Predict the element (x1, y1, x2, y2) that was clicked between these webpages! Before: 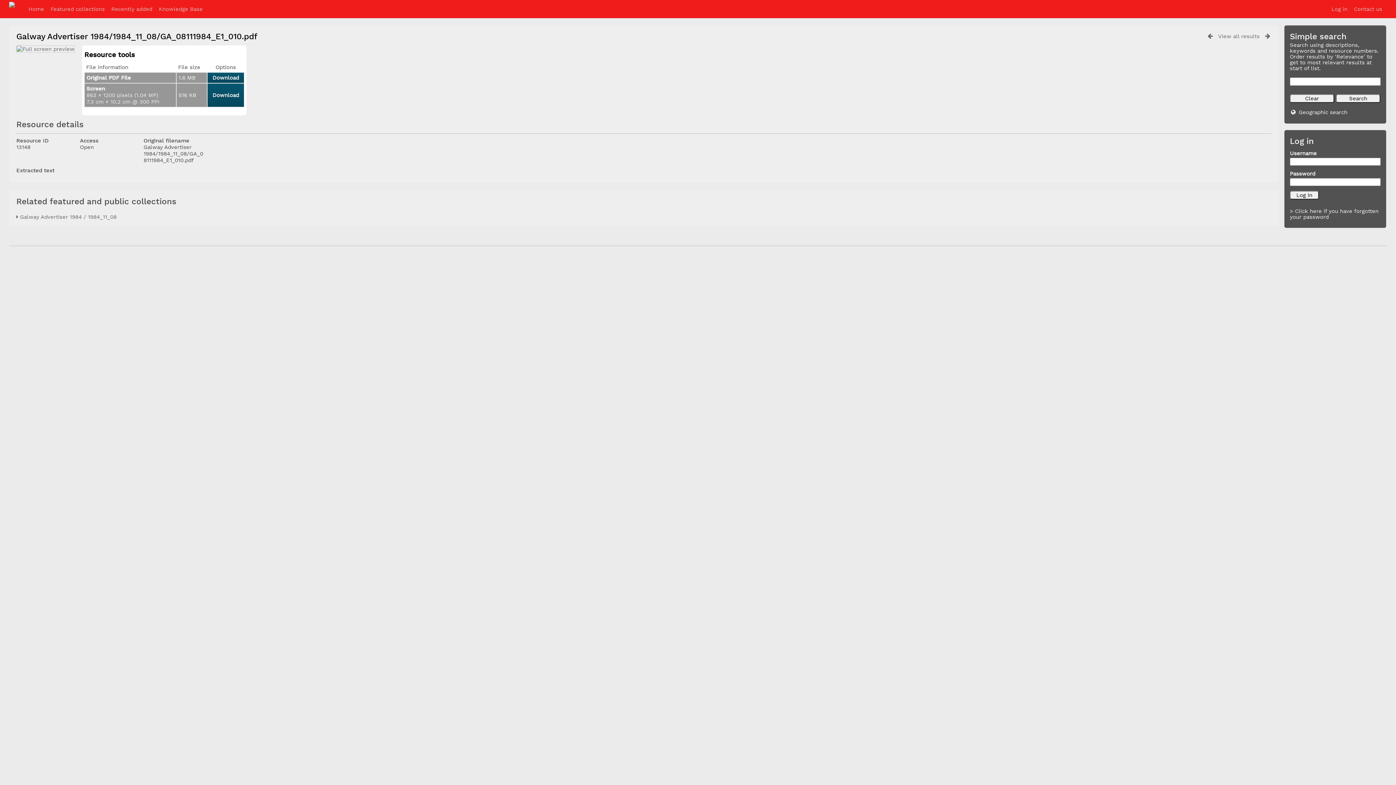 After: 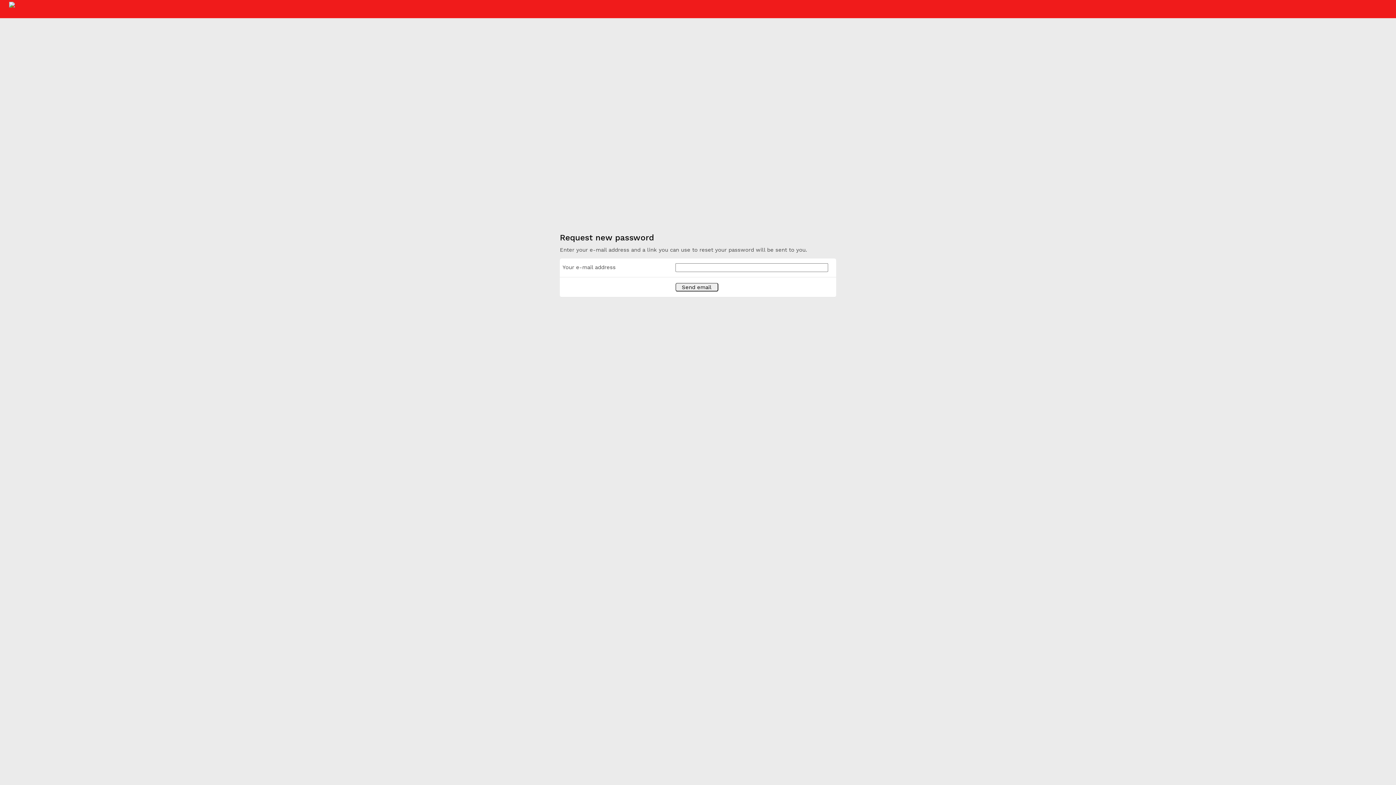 Action: label: > Click here if you have forgotten your password bbox: (1290, 207, 1378, 220)